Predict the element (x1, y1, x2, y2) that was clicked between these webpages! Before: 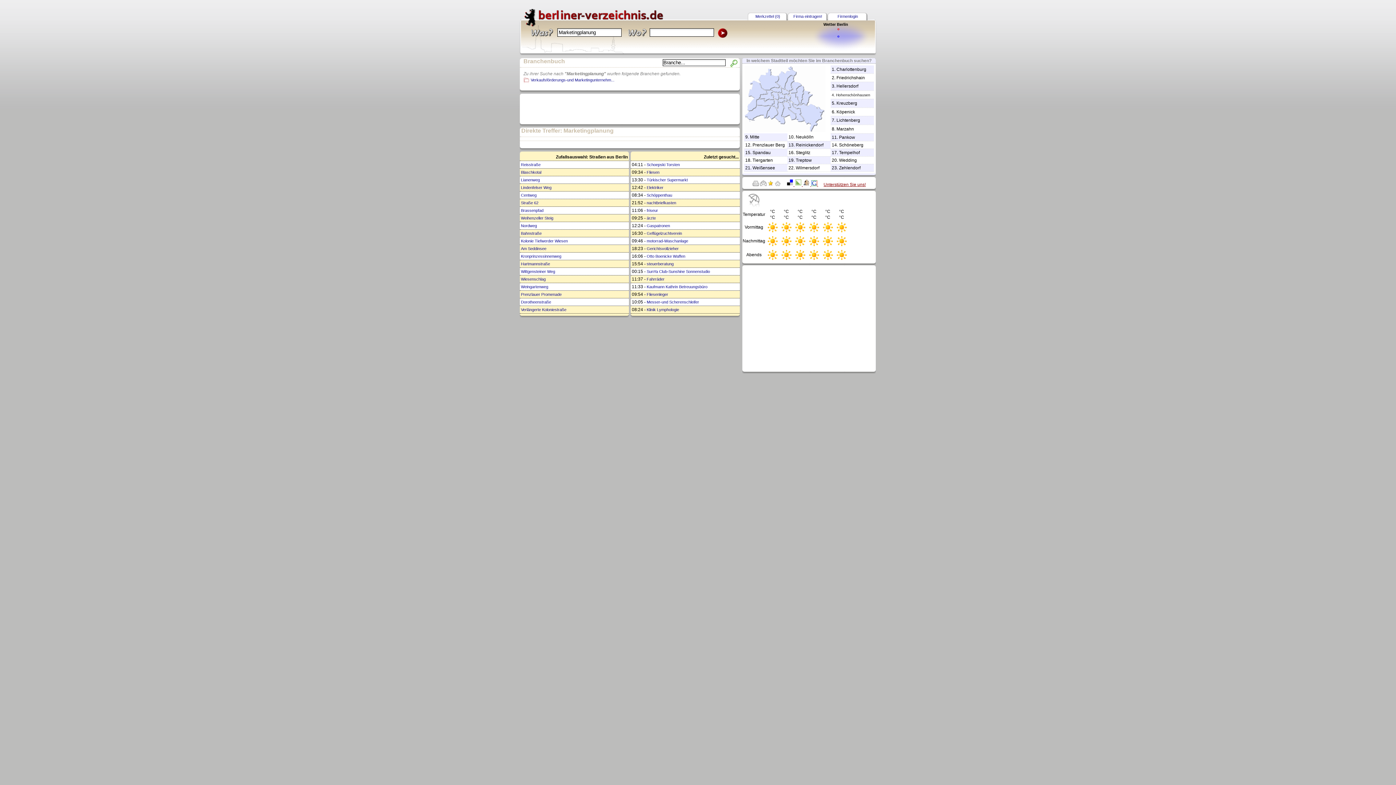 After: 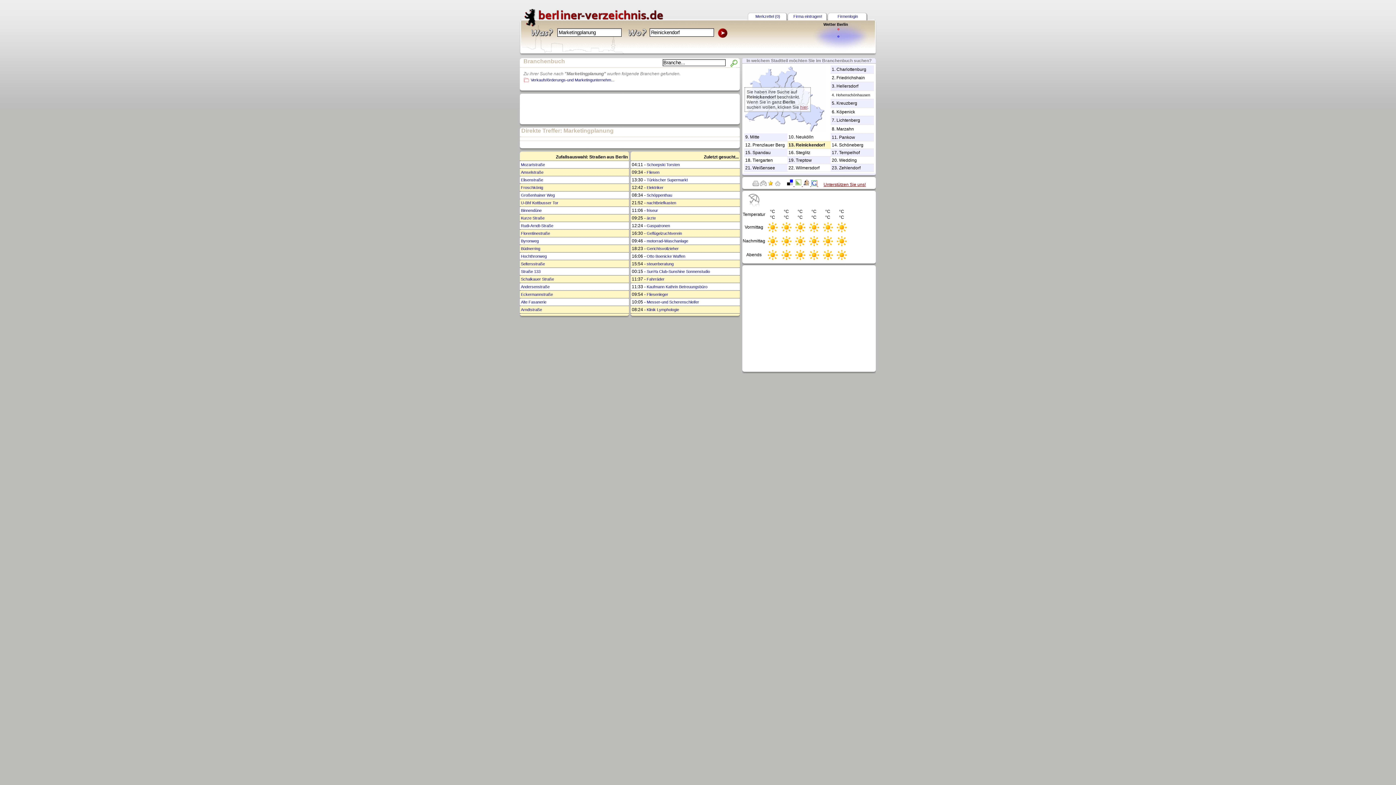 Action: label: Reinickendorf bbox: (796, 142, 823, 147)